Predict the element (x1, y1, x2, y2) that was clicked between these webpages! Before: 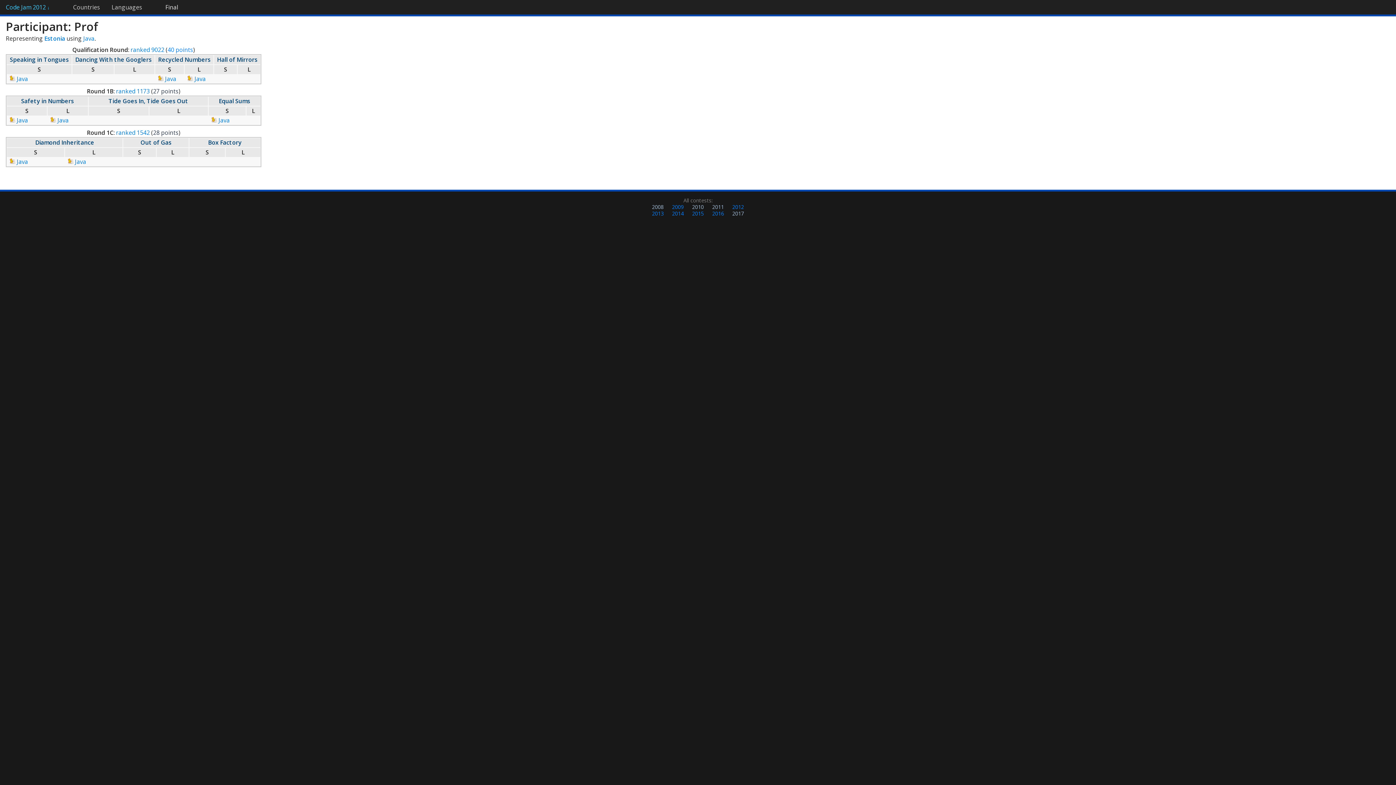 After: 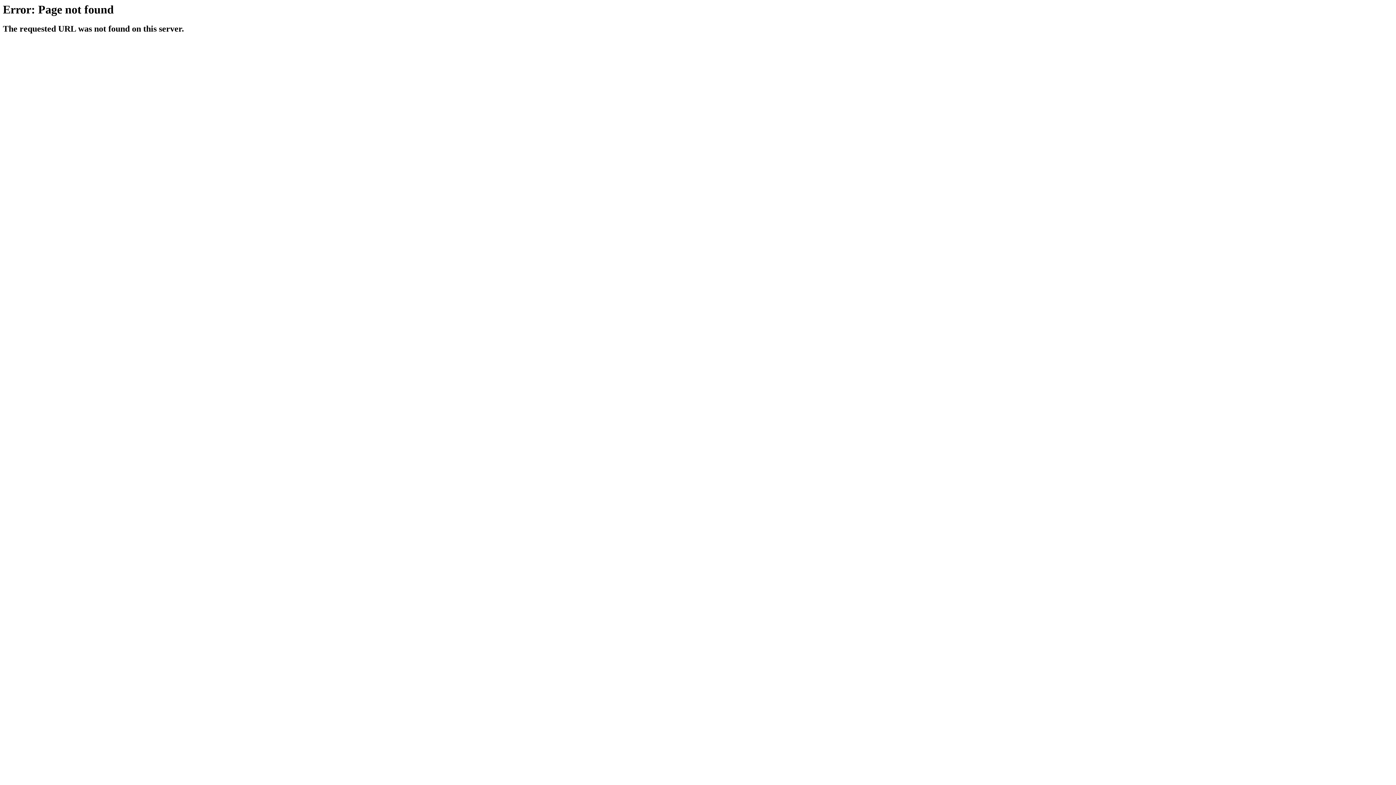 Action: label:  Java bbox: (68, 157, 86, 165)